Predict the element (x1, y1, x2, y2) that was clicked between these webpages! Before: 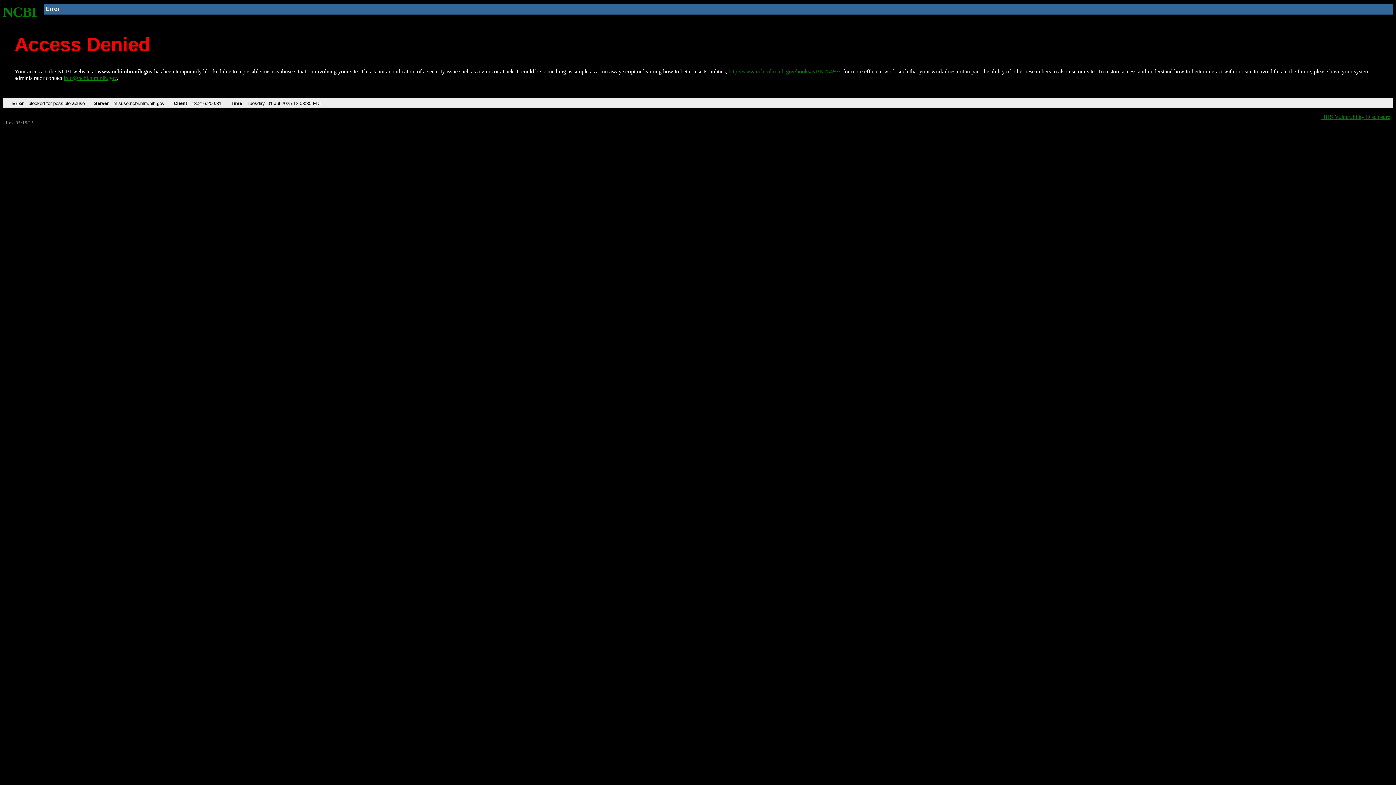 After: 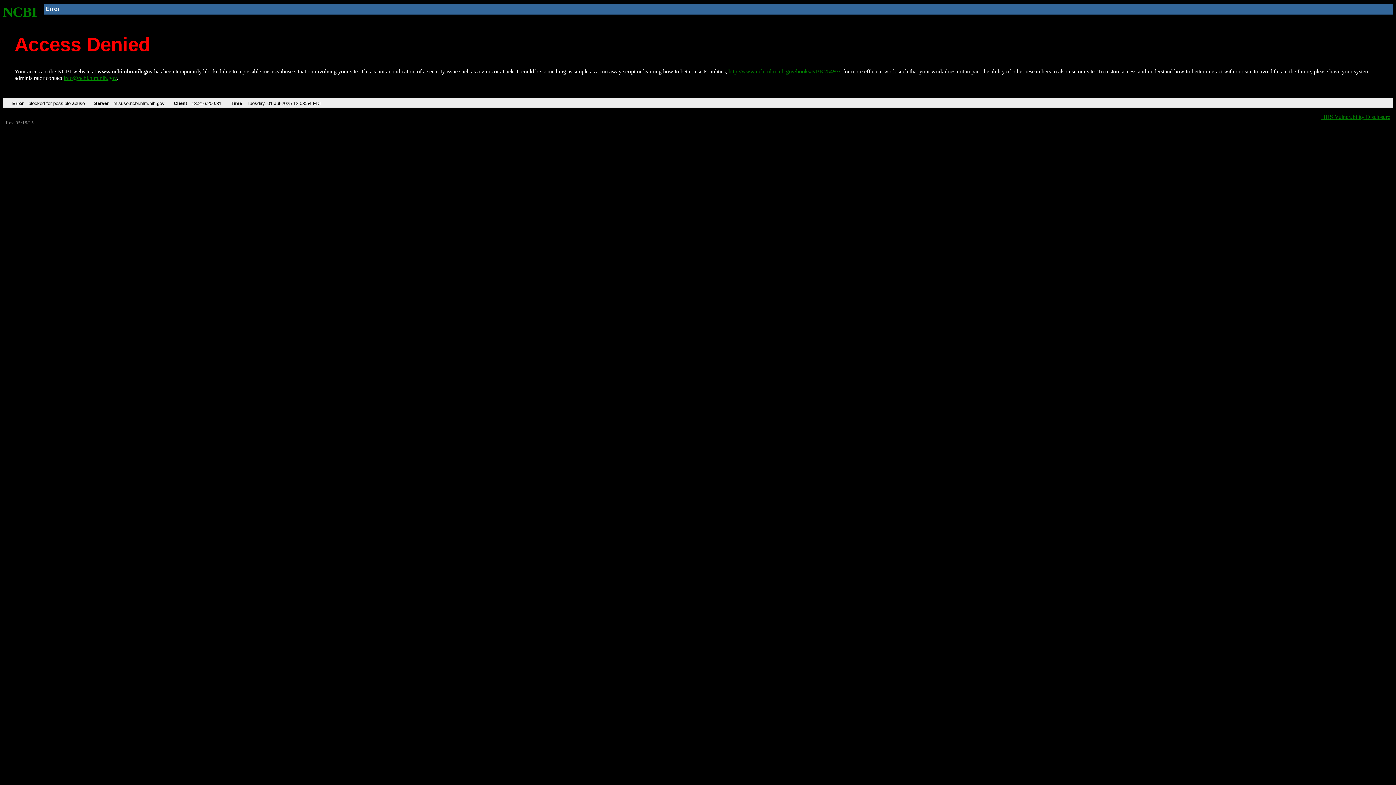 Action: label: http://www.ncbi.nlm.nih.gov/books/NBK25497/ bbox: (728, 68, 840, 74)